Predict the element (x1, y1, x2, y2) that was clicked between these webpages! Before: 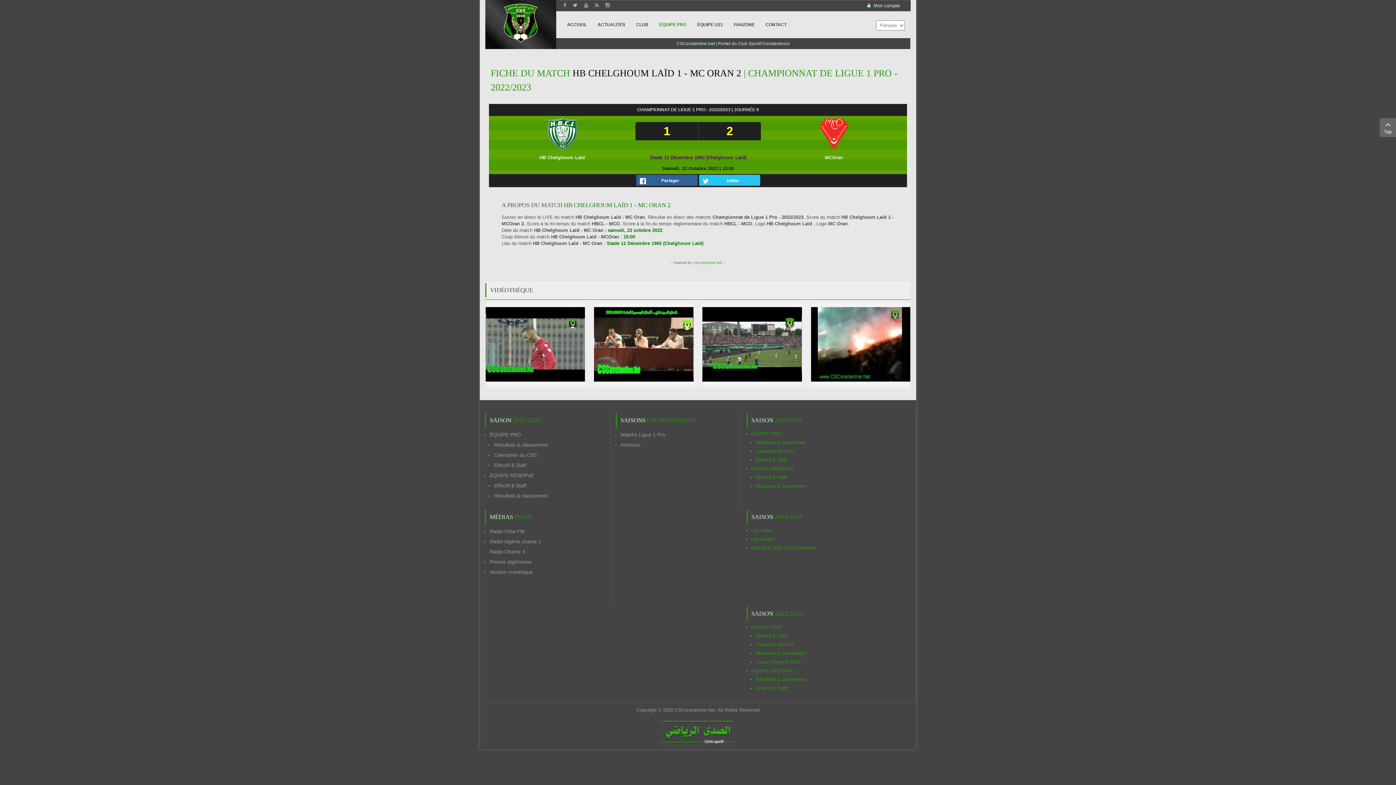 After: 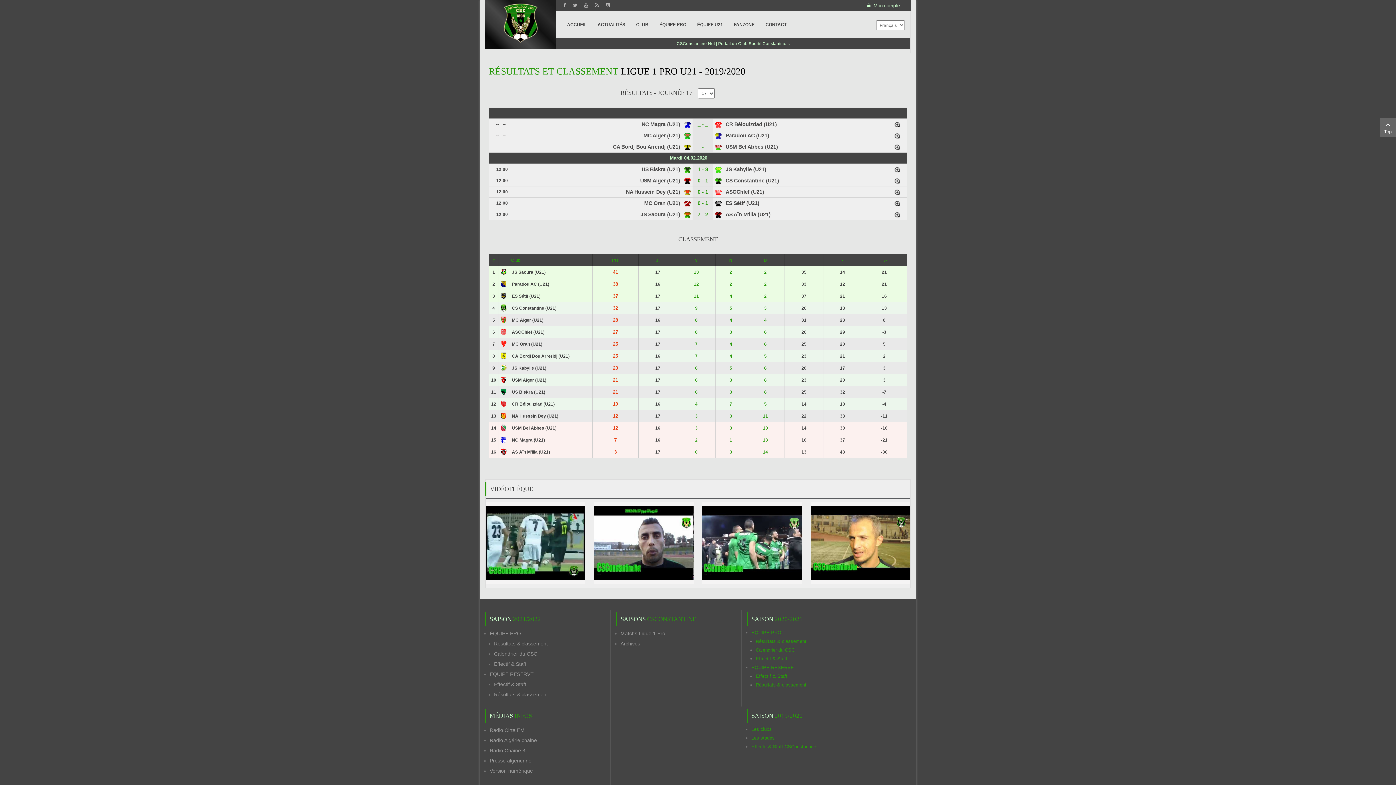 Action: label: Résultats & classement bbox: (756, 483, 806, 489)